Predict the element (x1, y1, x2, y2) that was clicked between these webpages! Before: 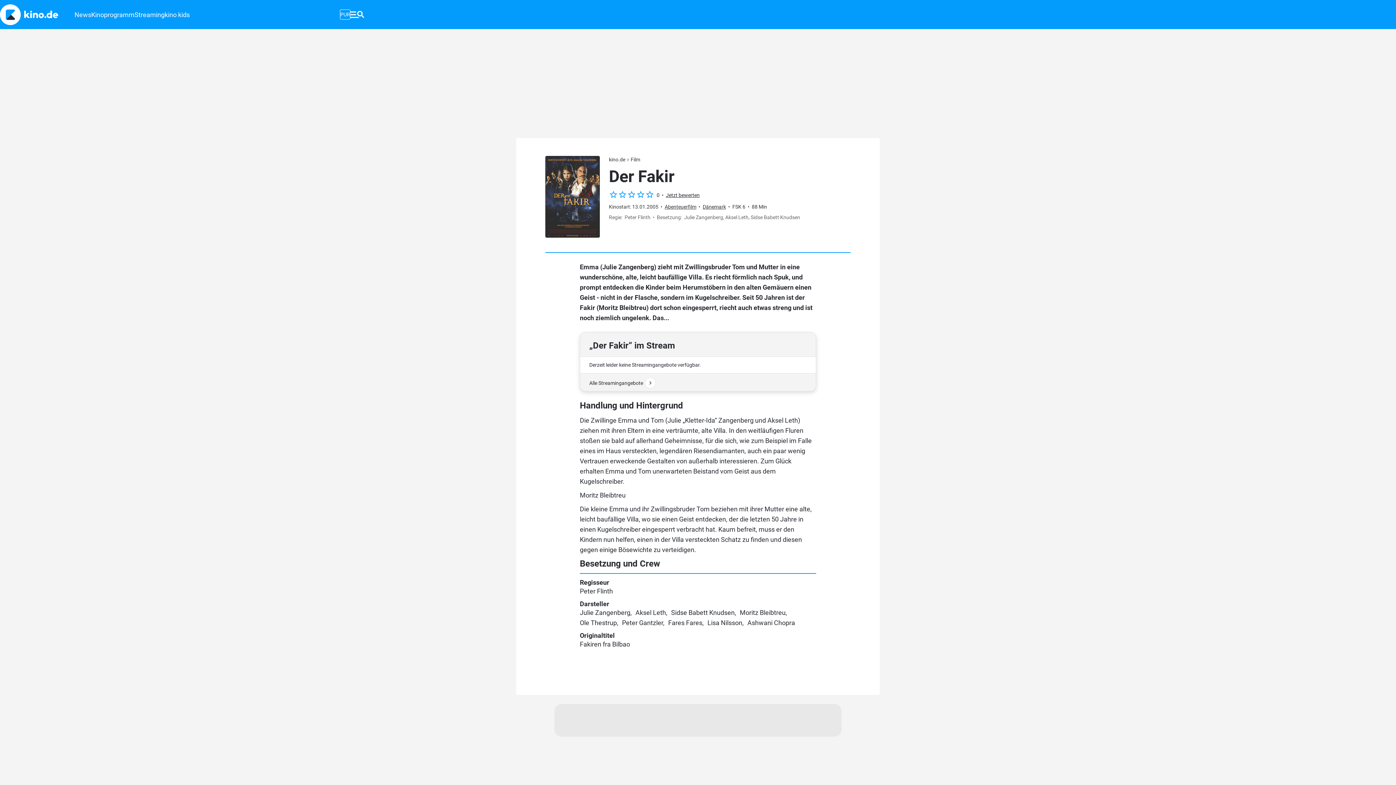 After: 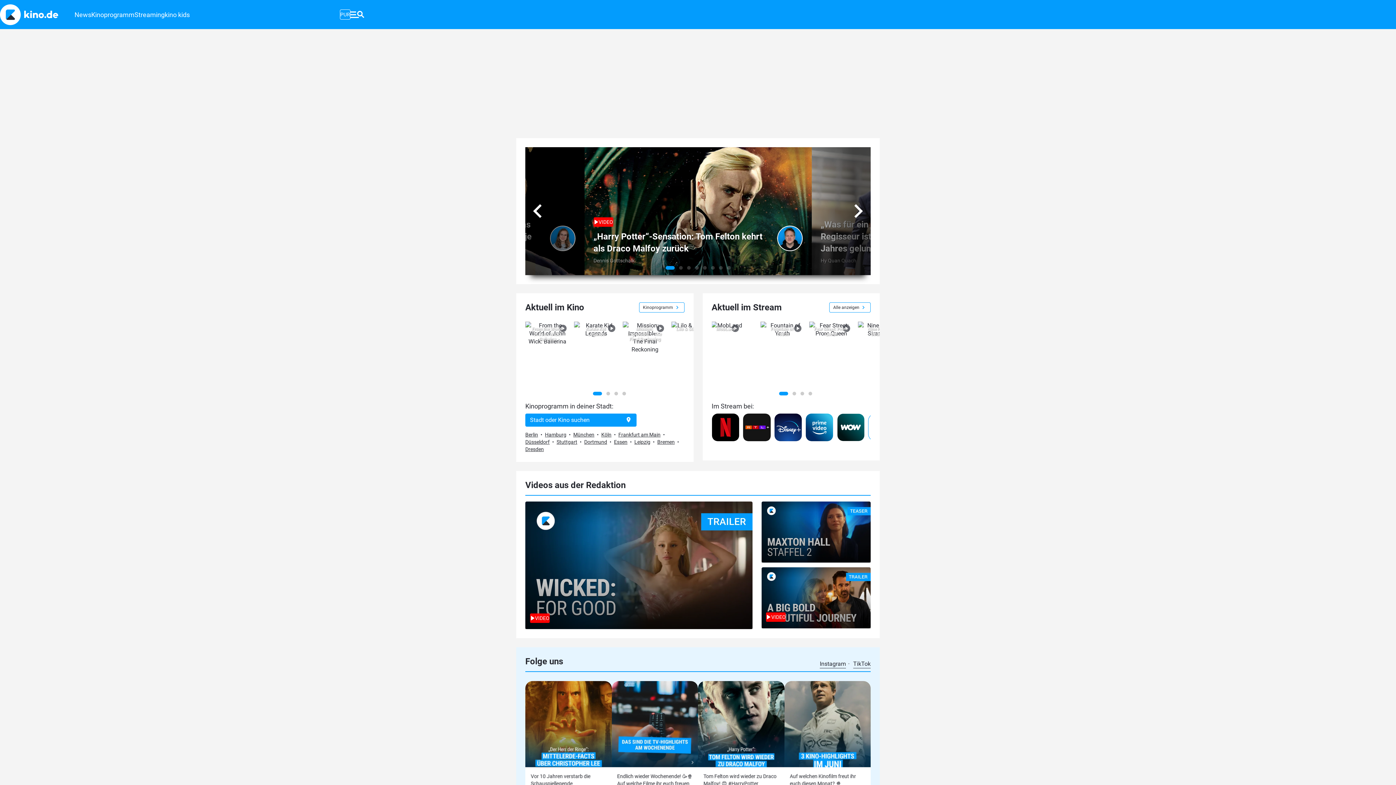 Action: bbox: (609, 156, 625, 162) label: kino.de